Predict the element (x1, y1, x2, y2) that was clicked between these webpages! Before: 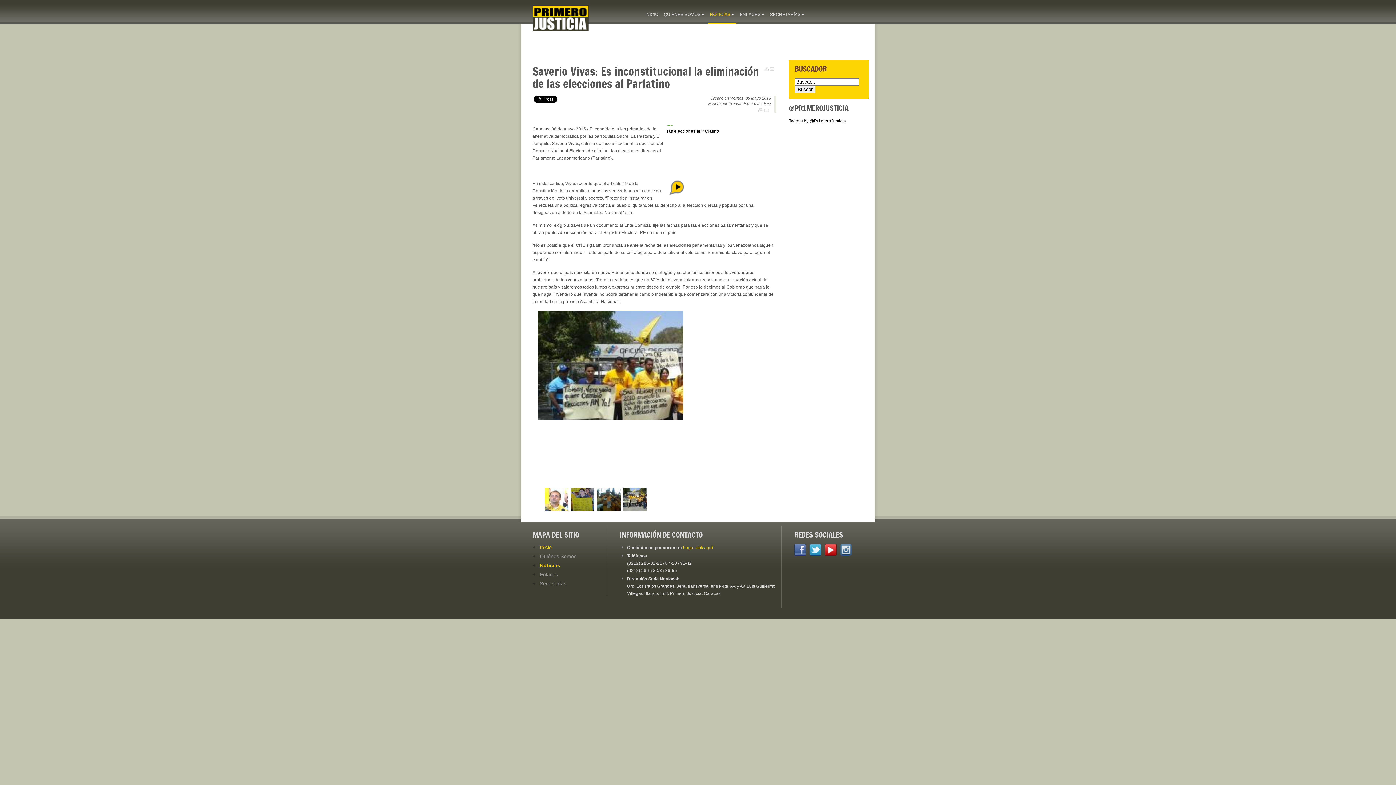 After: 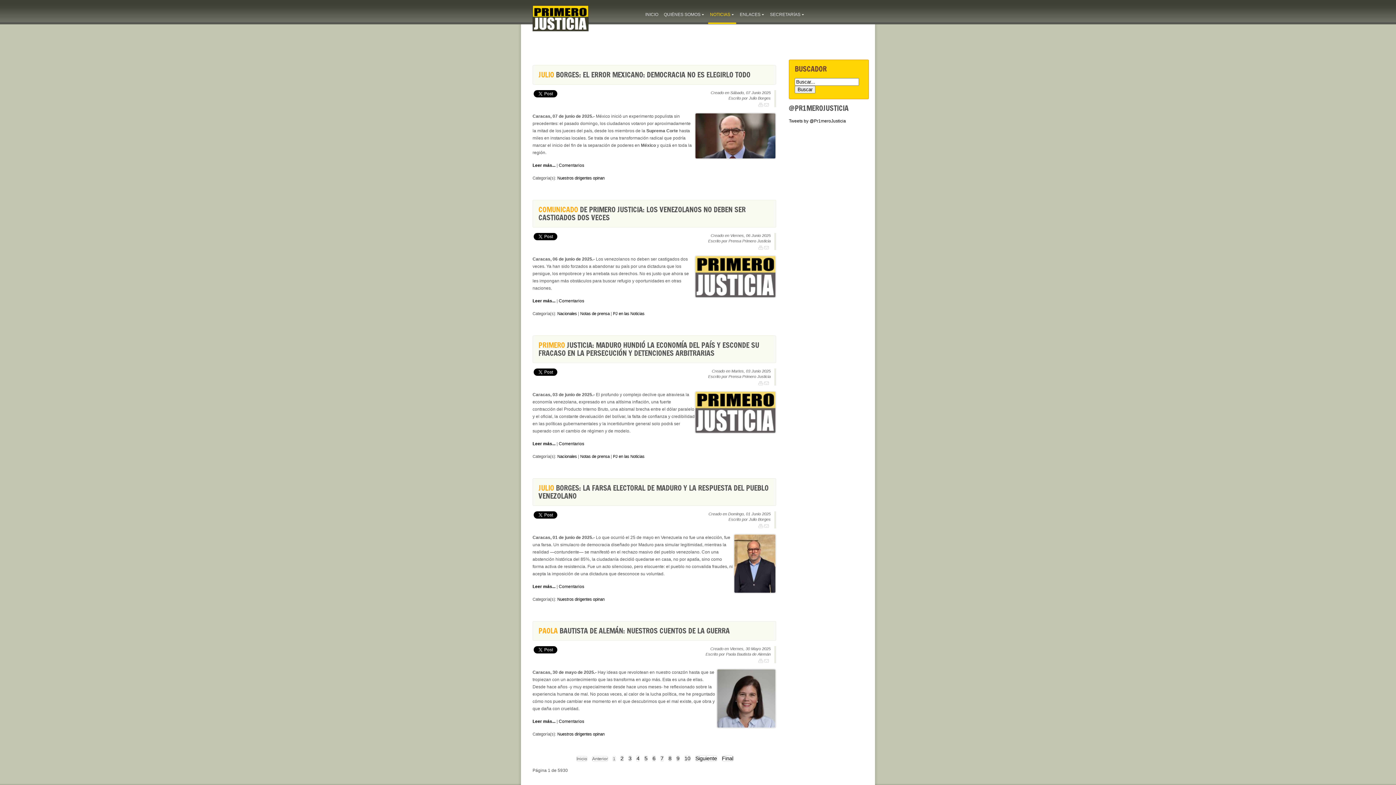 Action: bbox: (532, 562, 560, 568) label: Noticias